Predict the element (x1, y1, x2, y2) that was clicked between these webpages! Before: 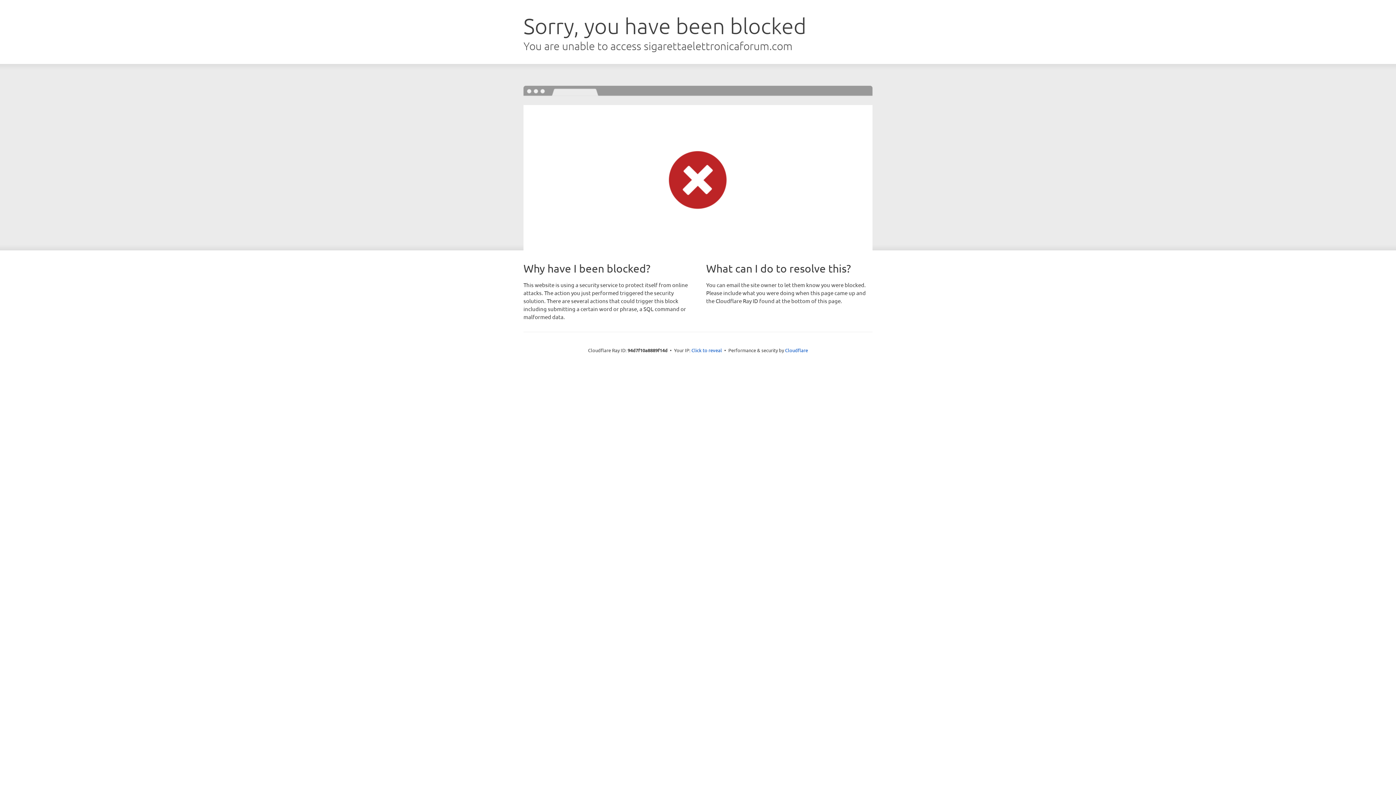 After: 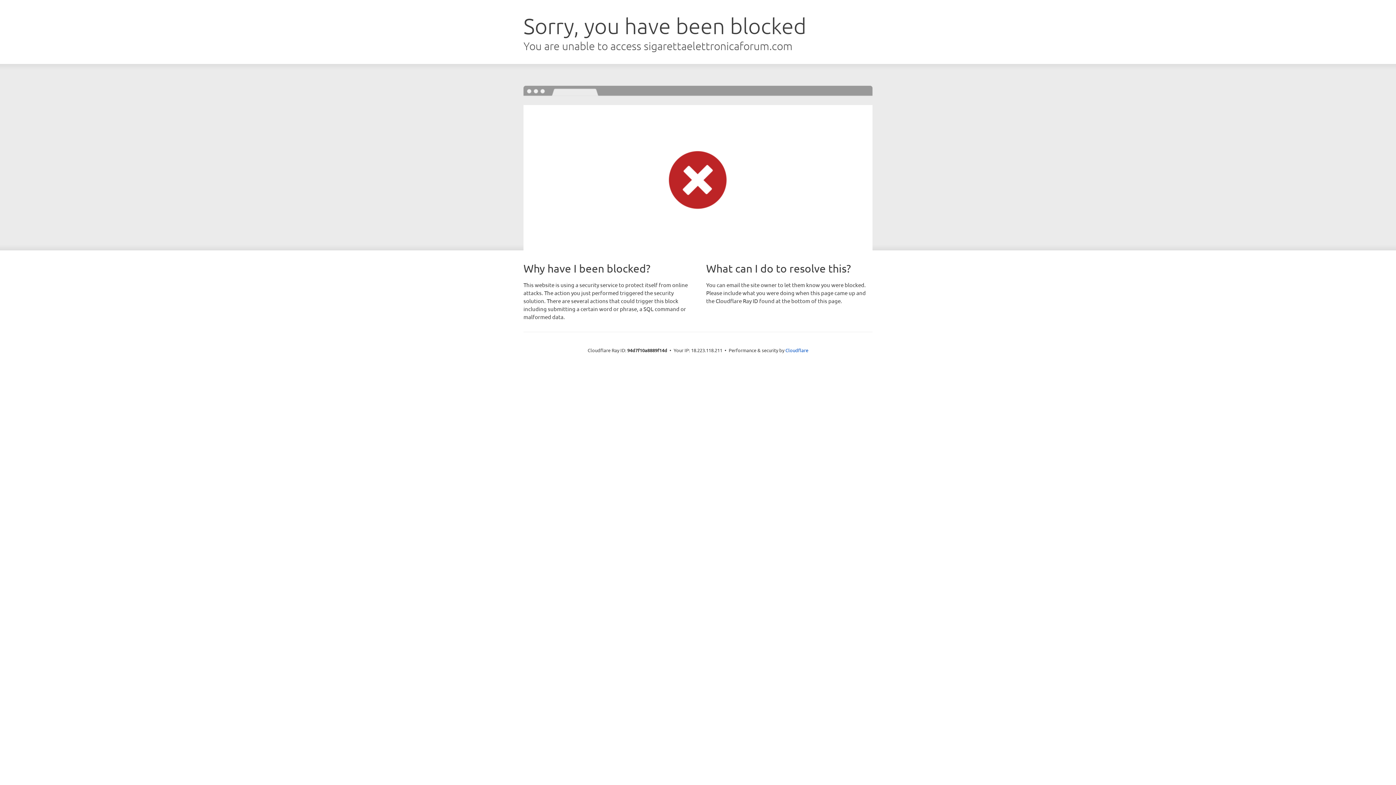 Action: label: Click to reveal bbox: (691, 346, 722, 353)